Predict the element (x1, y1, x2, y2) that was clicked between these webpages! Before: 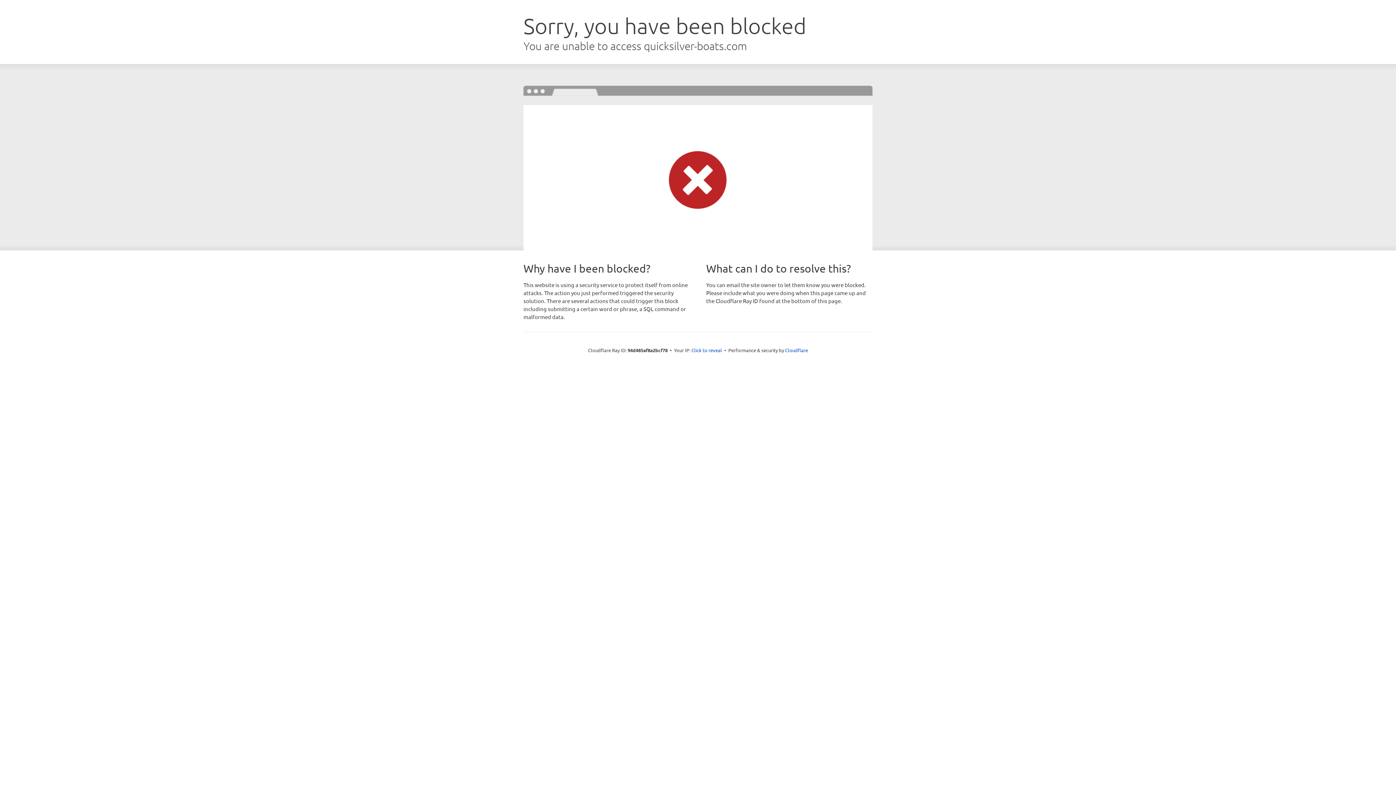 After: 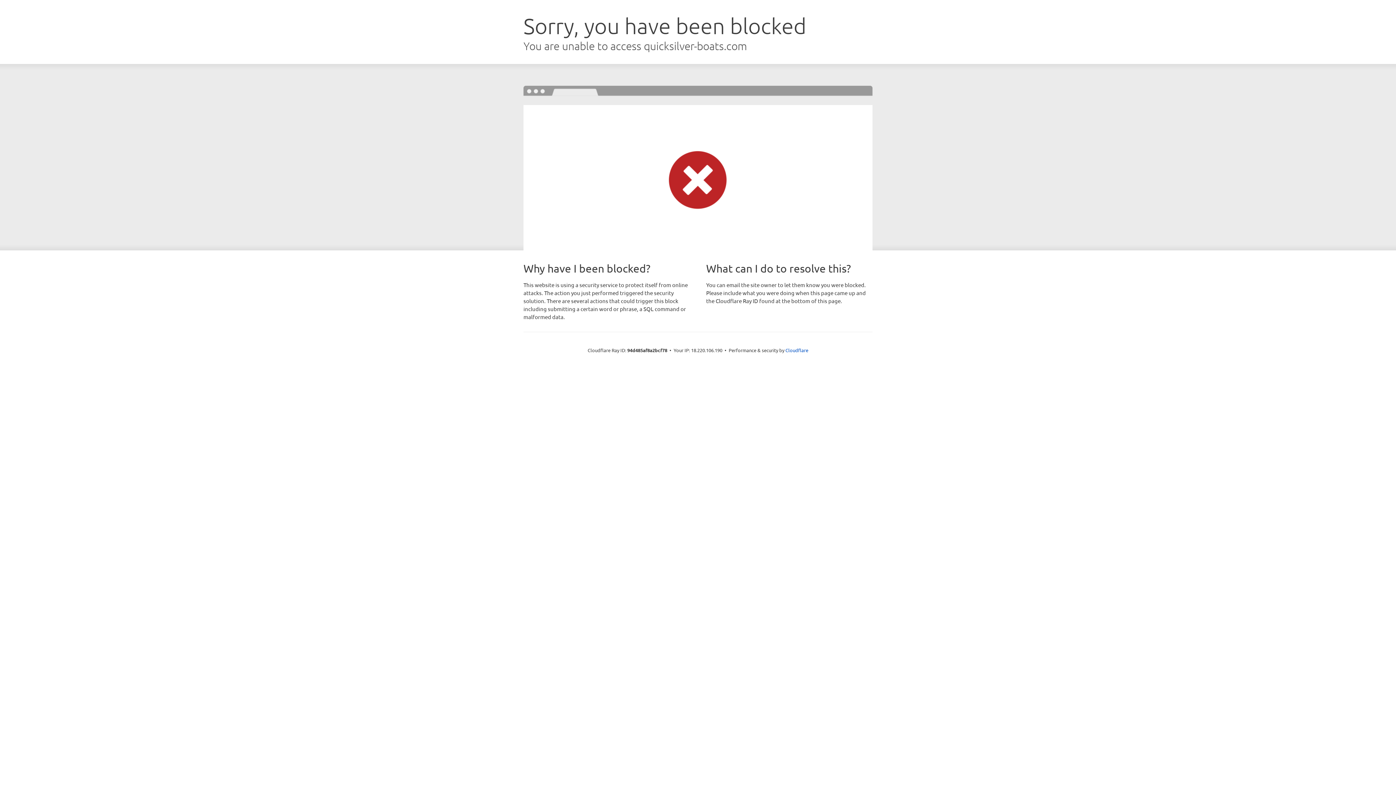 Action: bbox: (691, 346, 722, 353) label: Click to reveal